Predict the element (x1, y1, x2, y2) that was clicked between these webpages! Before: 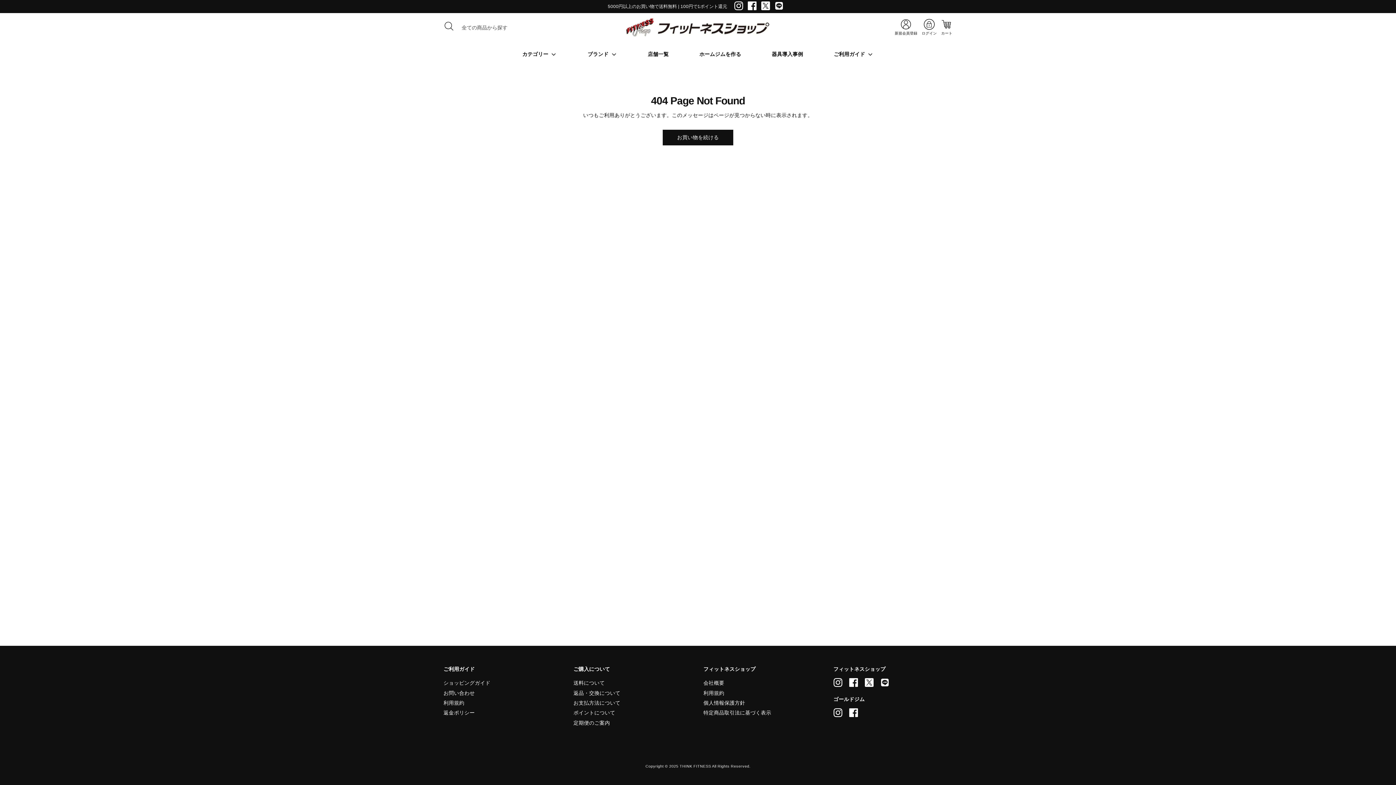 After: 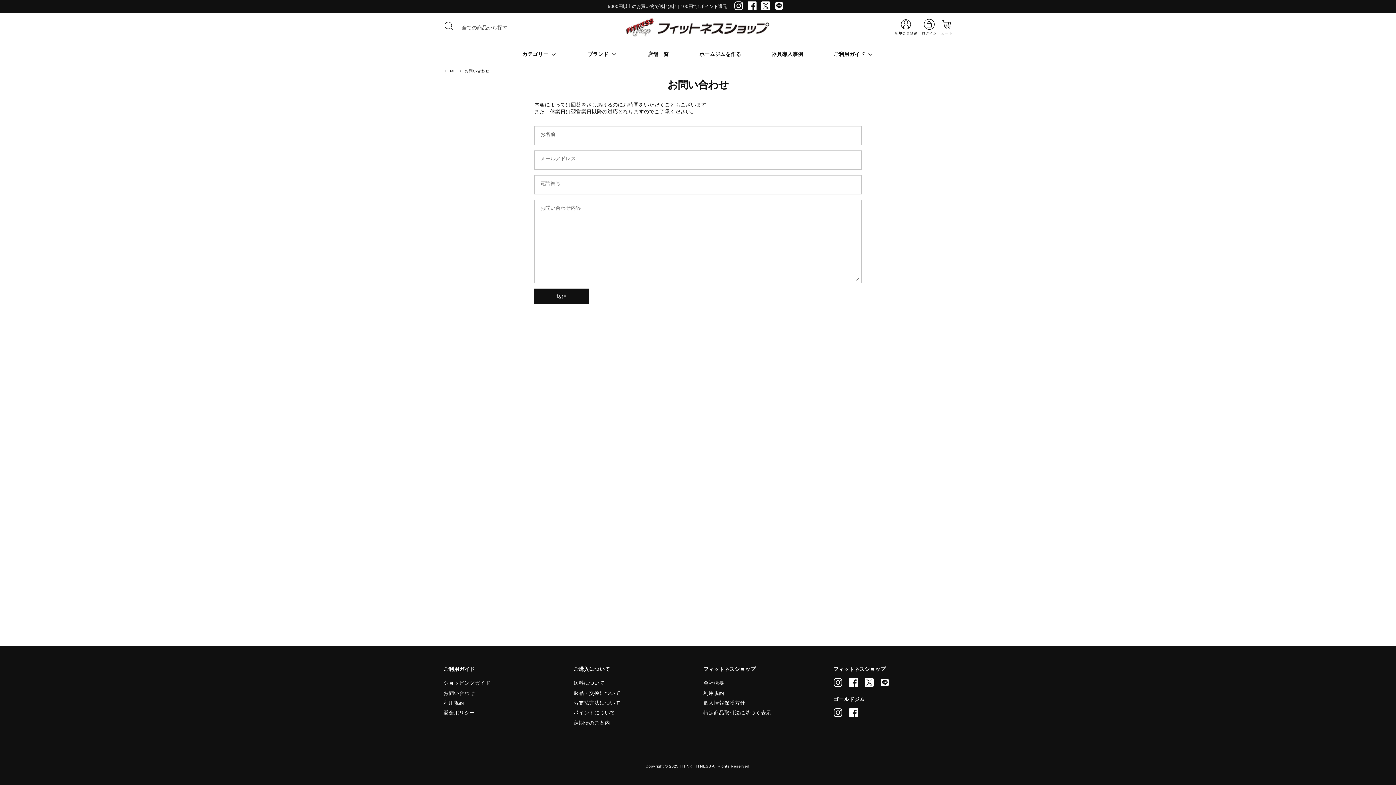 Action: label: お問い合わせ bbox: (443, 690, 474, 696)